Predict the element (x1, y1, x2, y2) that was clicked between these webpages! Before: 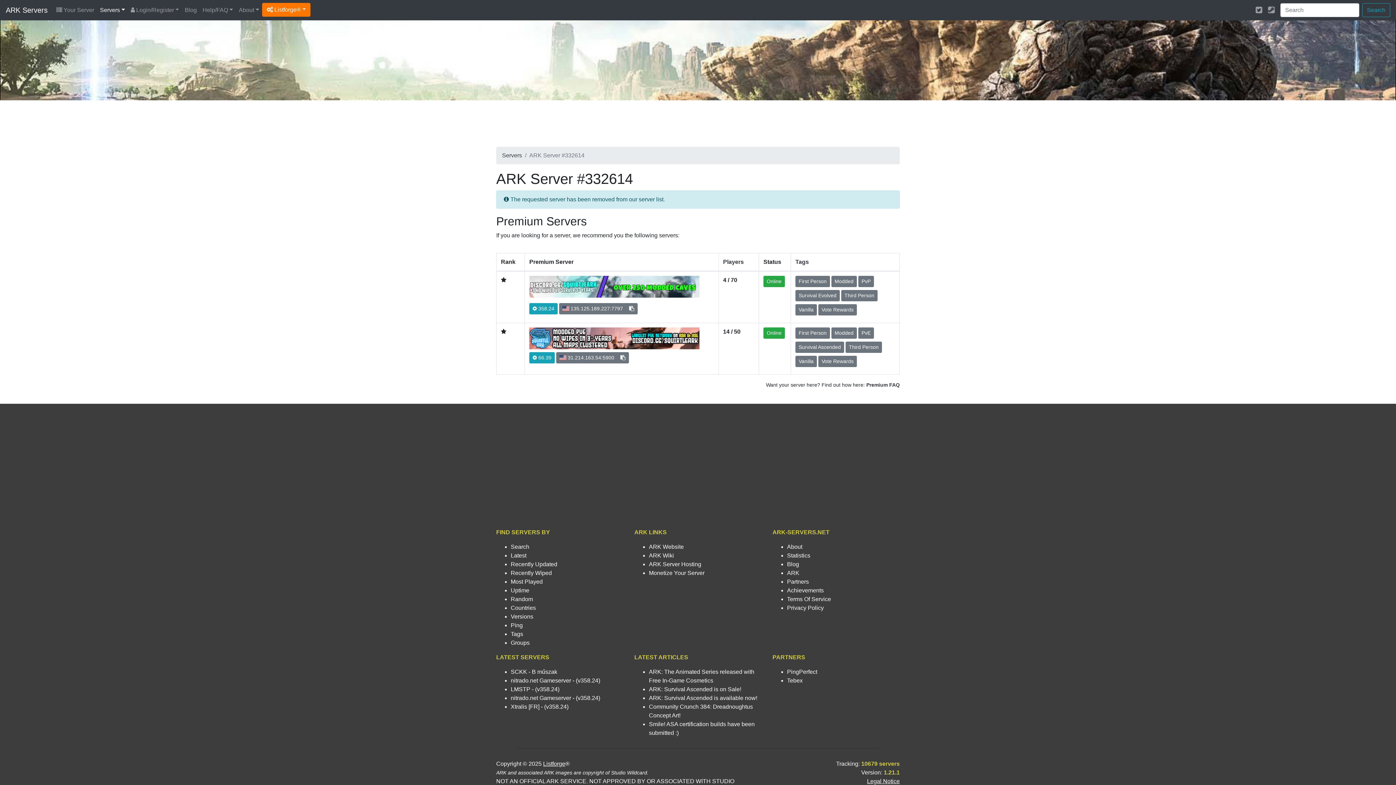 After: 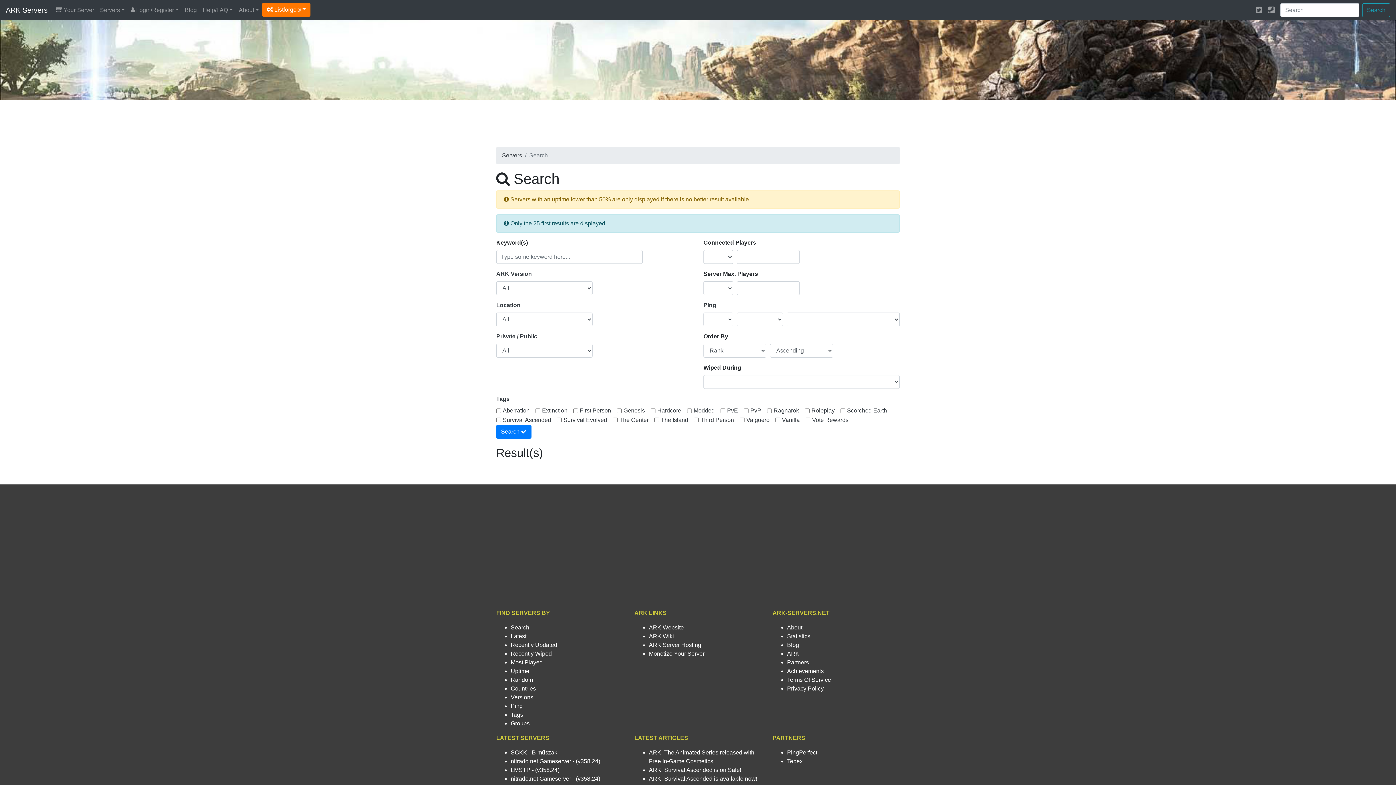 Action: bbox: (510, 544, 529, 550) label: Search